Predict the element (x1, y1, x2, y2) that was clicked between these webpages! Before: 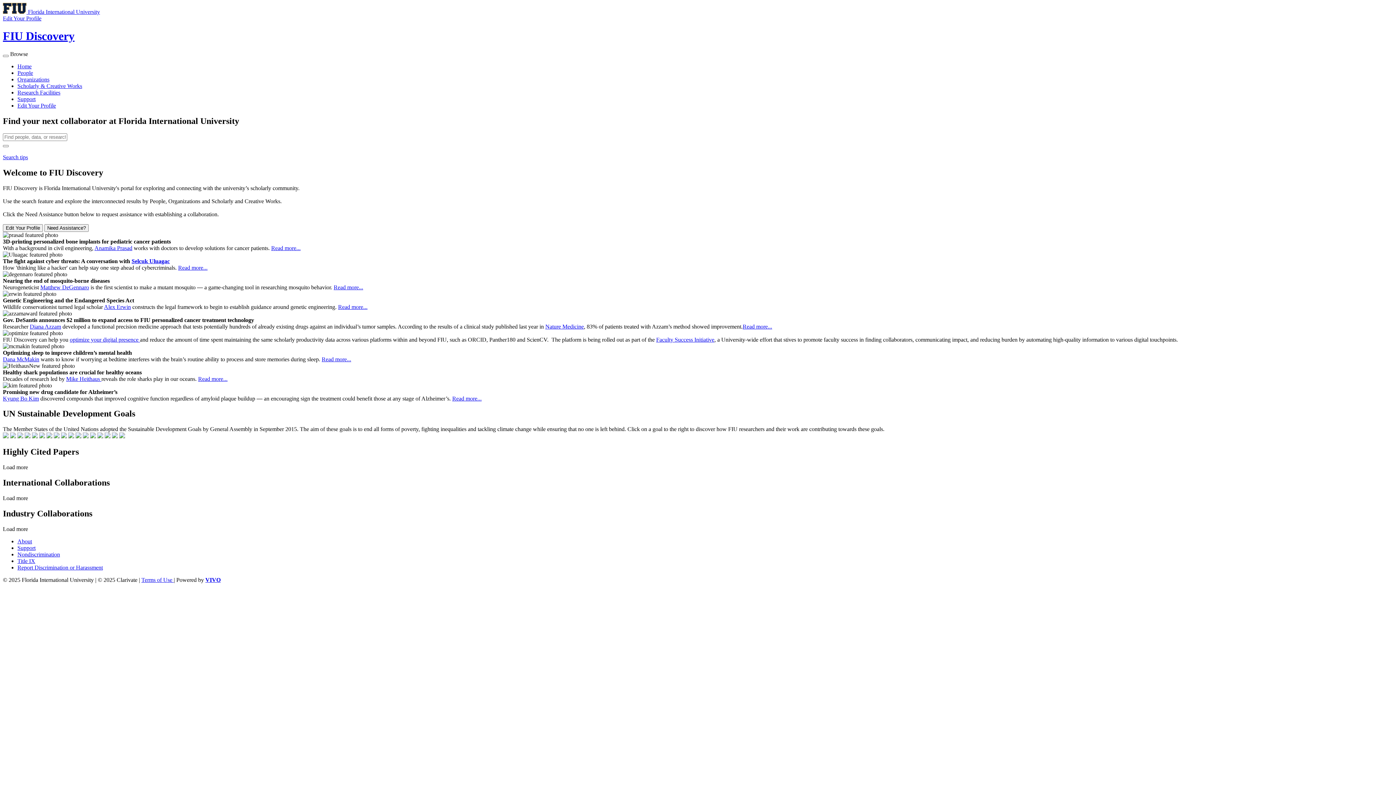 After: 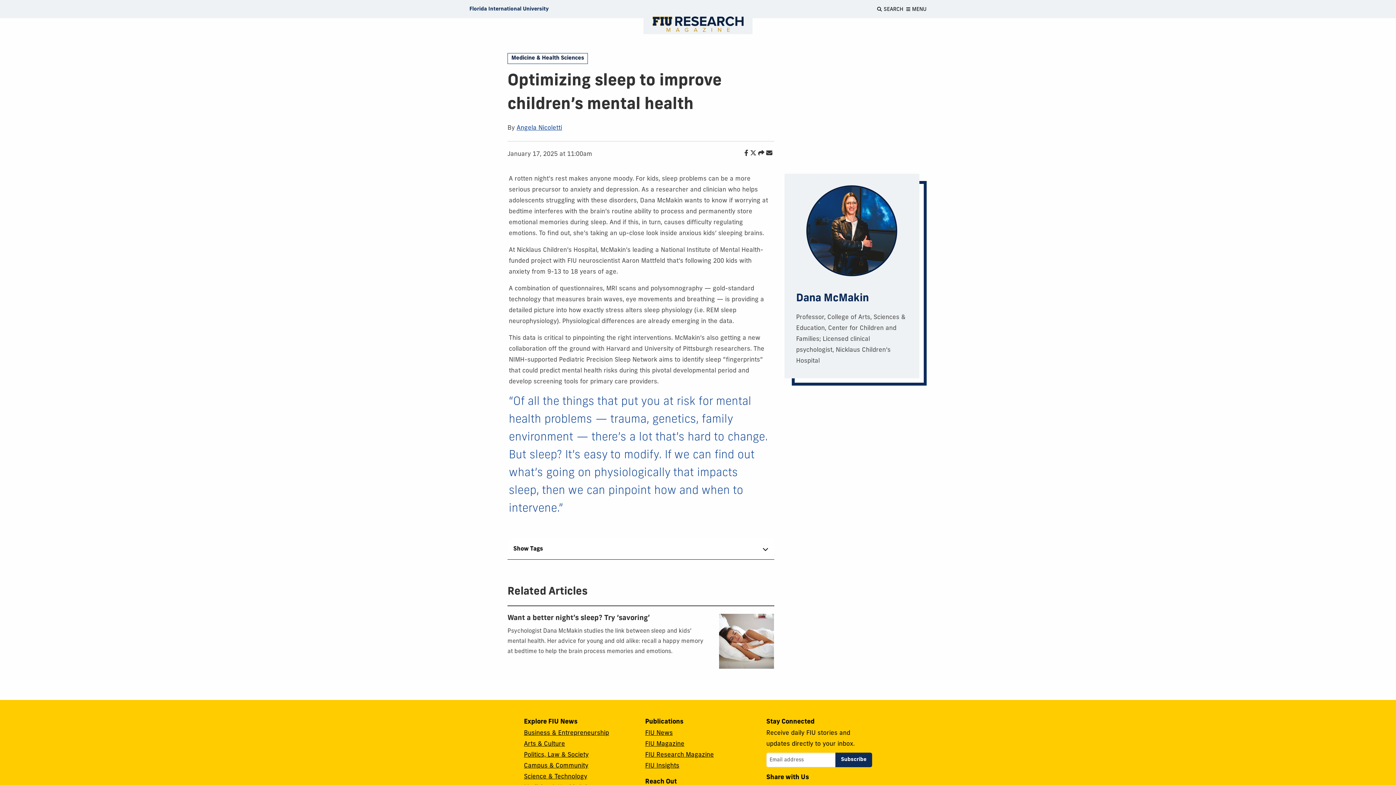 Action: bbox: (321, 356, 351, 362) label: Read more...